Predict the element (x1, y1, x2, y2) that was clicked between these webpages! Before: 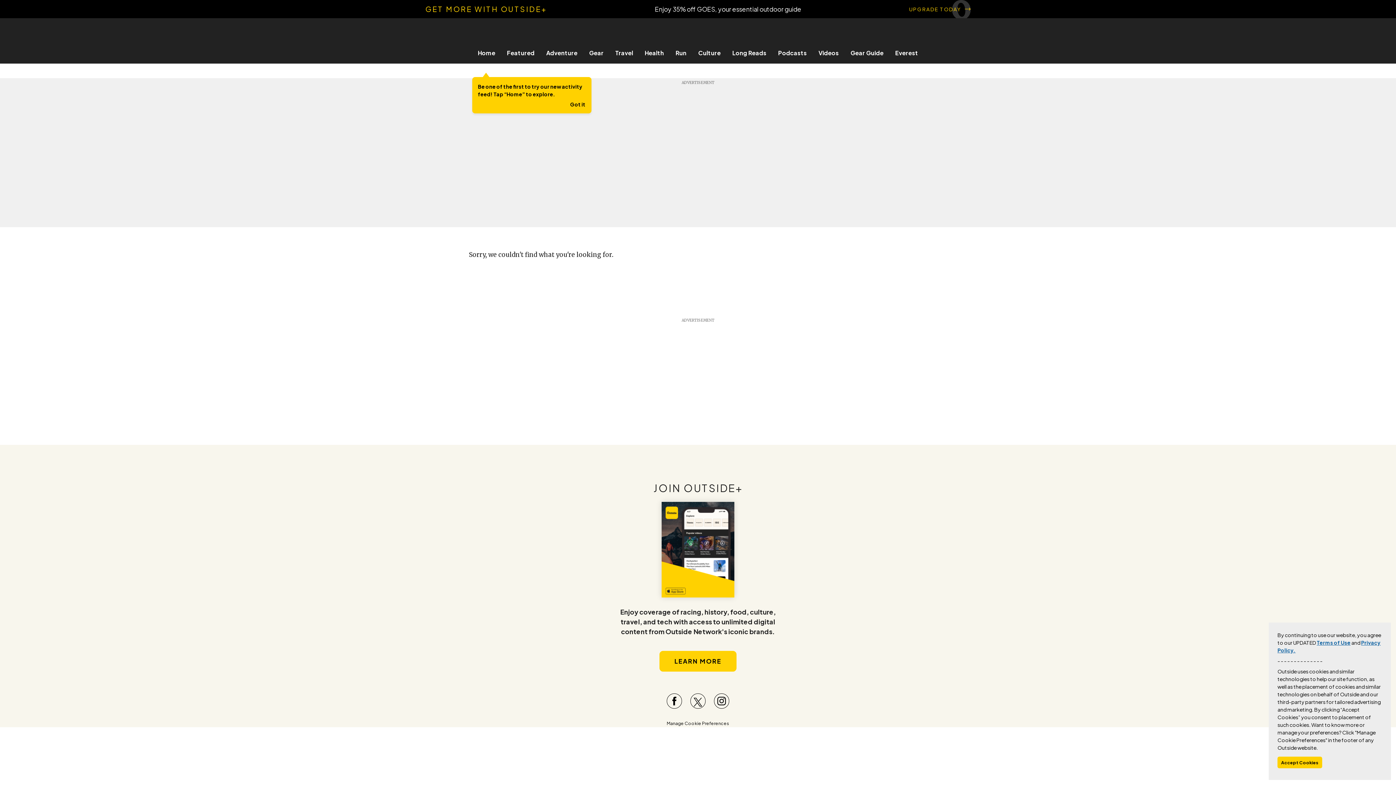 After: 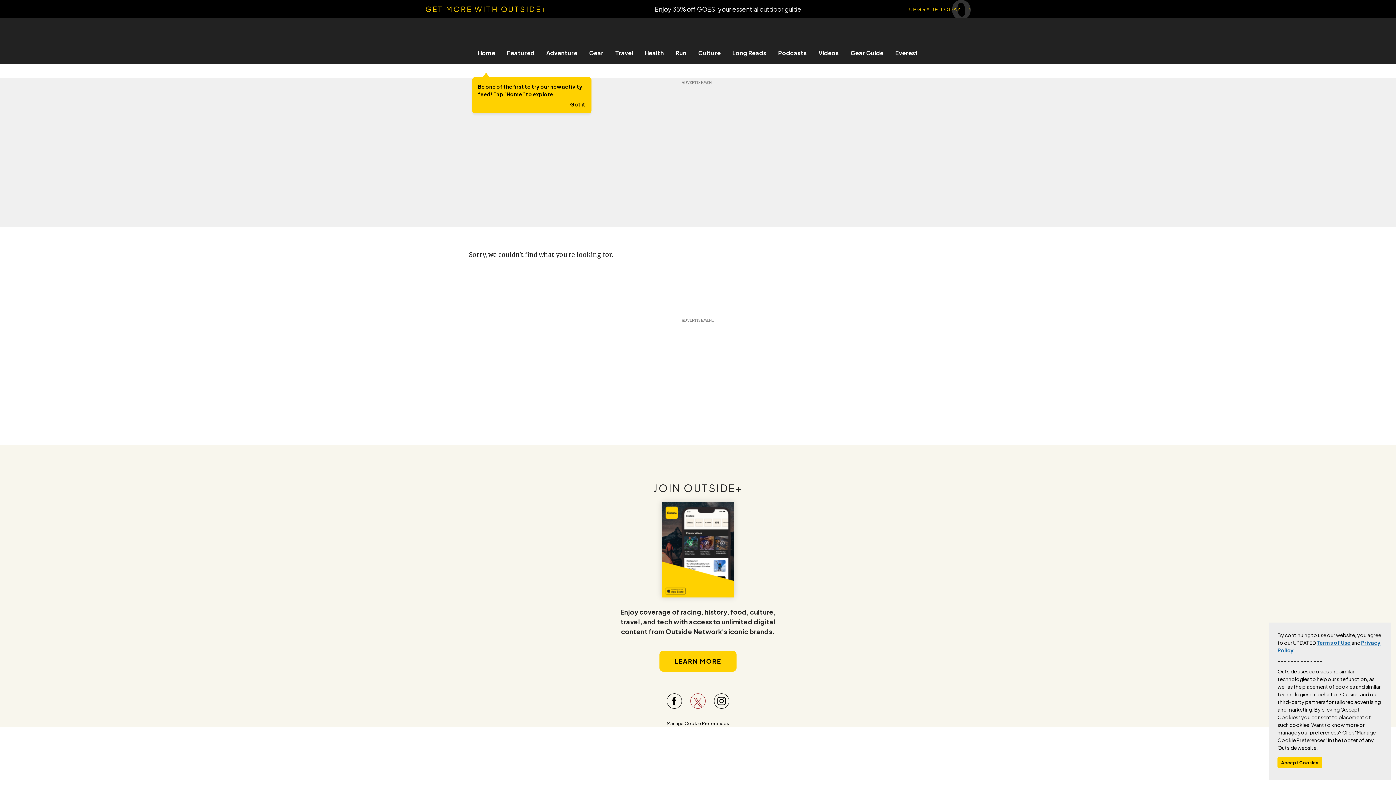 Action: bbox: (690, 693, 705, 709)